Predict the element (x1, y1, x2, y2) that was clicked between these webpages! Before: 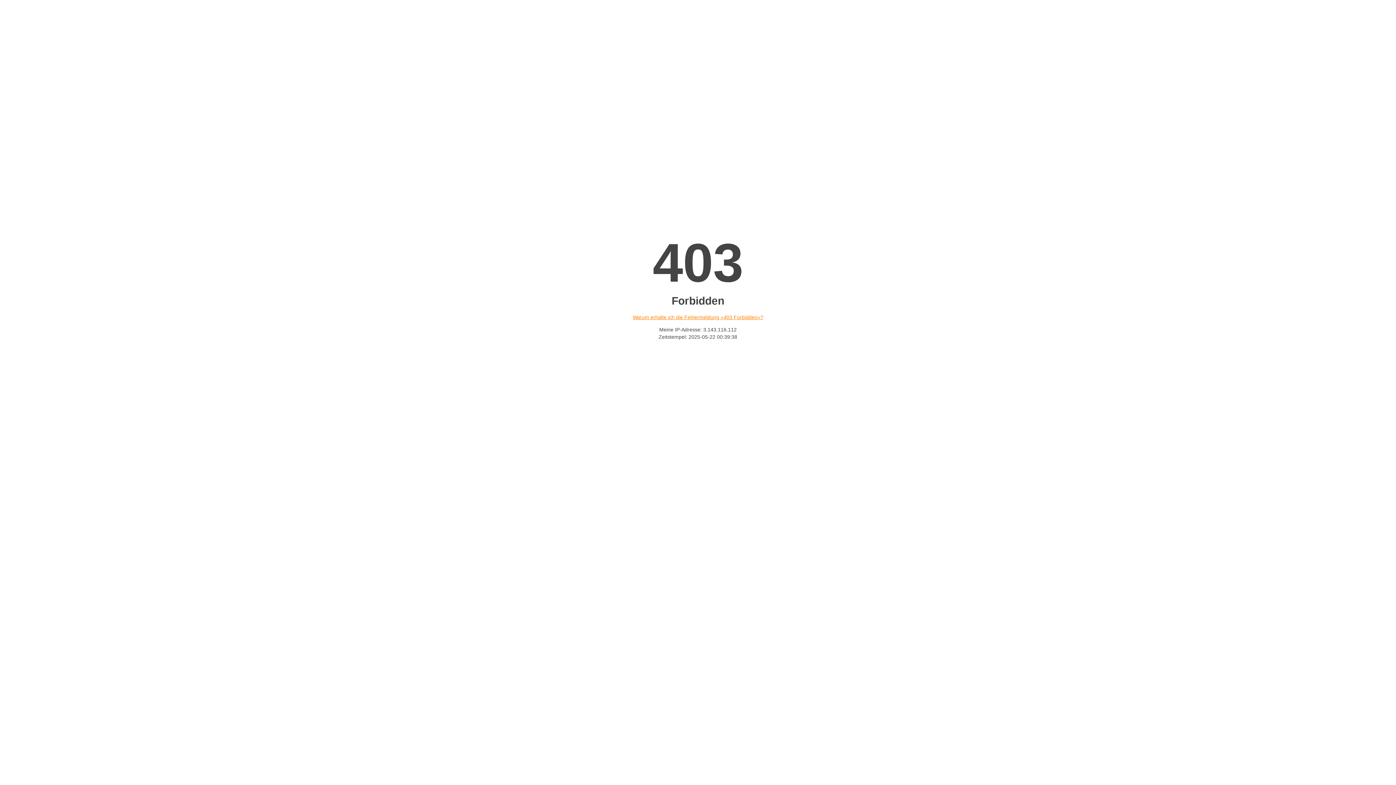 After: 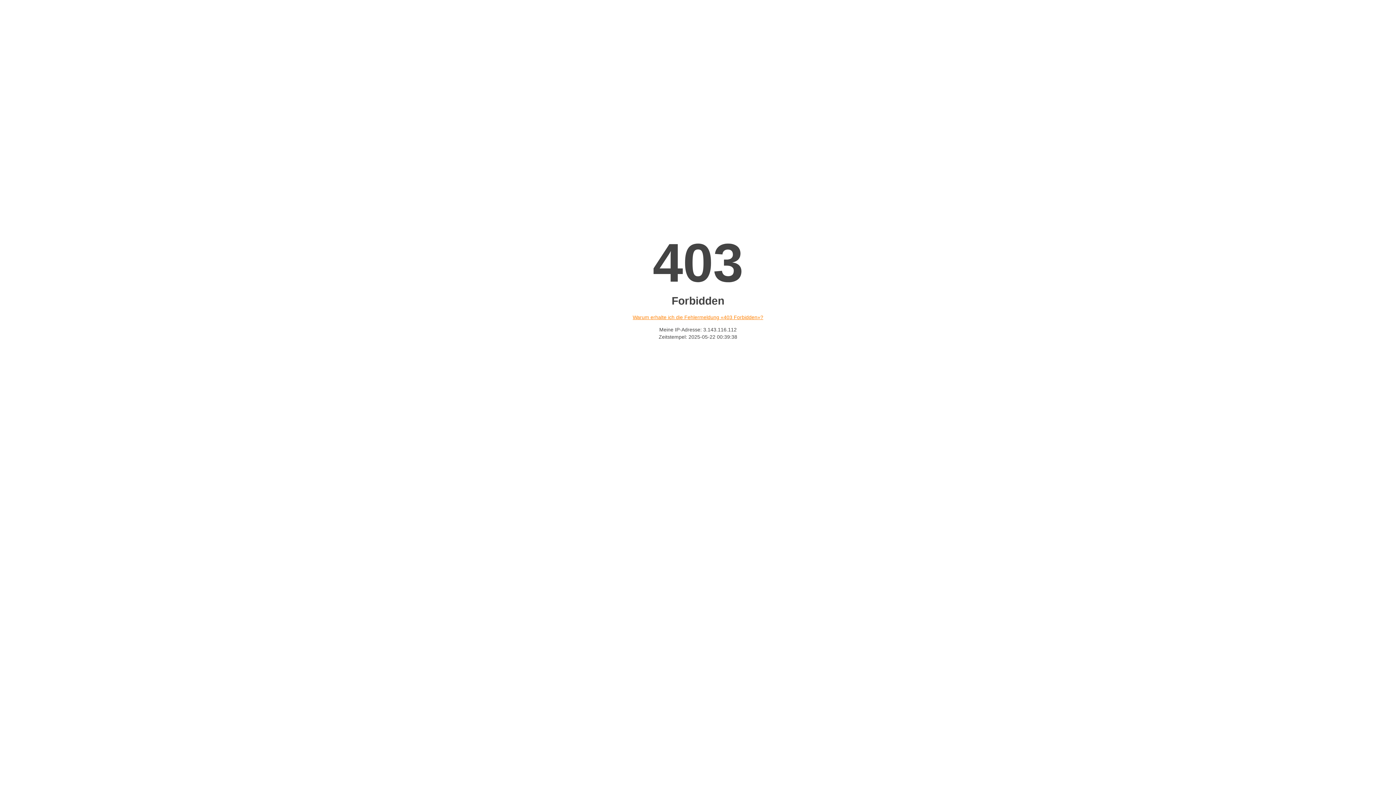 Action: label: Warum erhalte ich die Fehlermeldung «403 Forbidden»? bbox: (632, 314, 763, 320)